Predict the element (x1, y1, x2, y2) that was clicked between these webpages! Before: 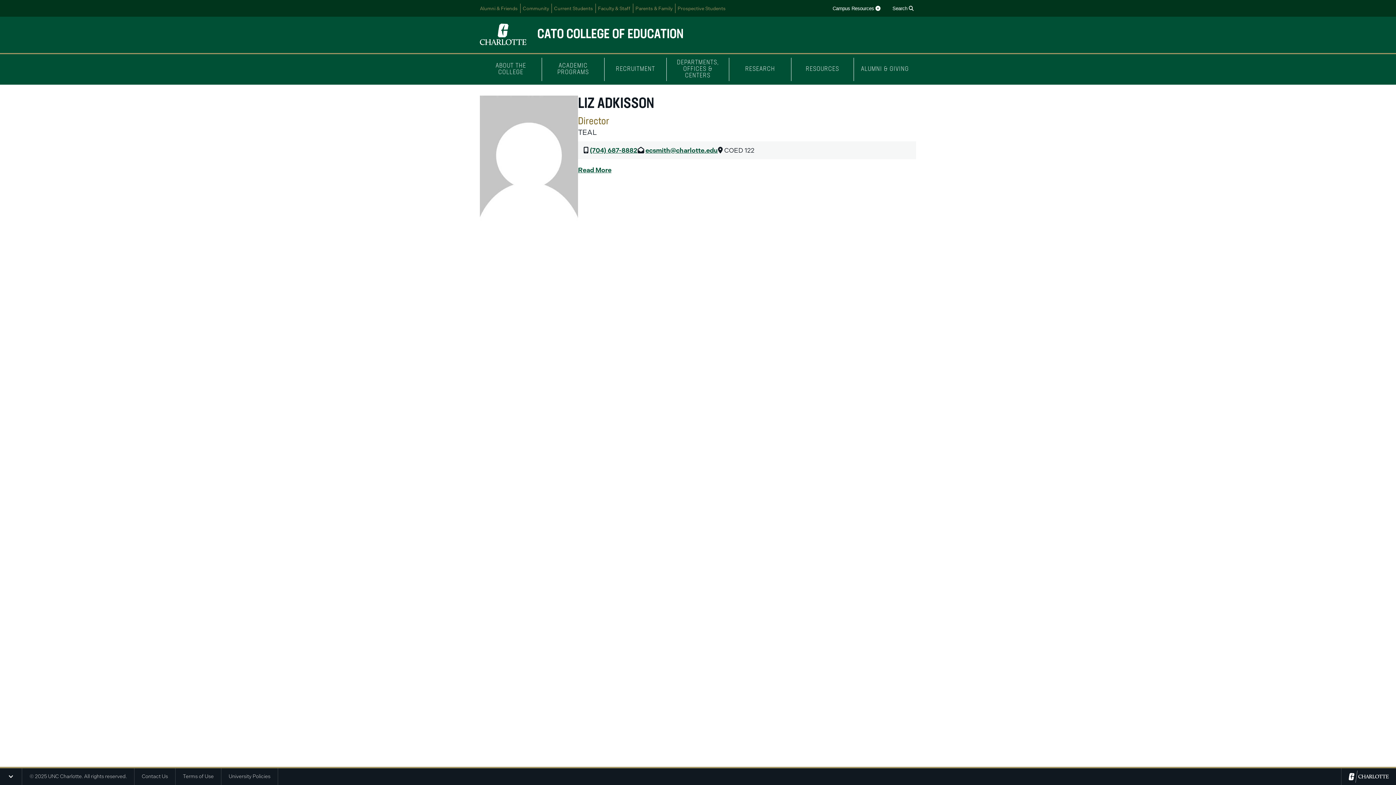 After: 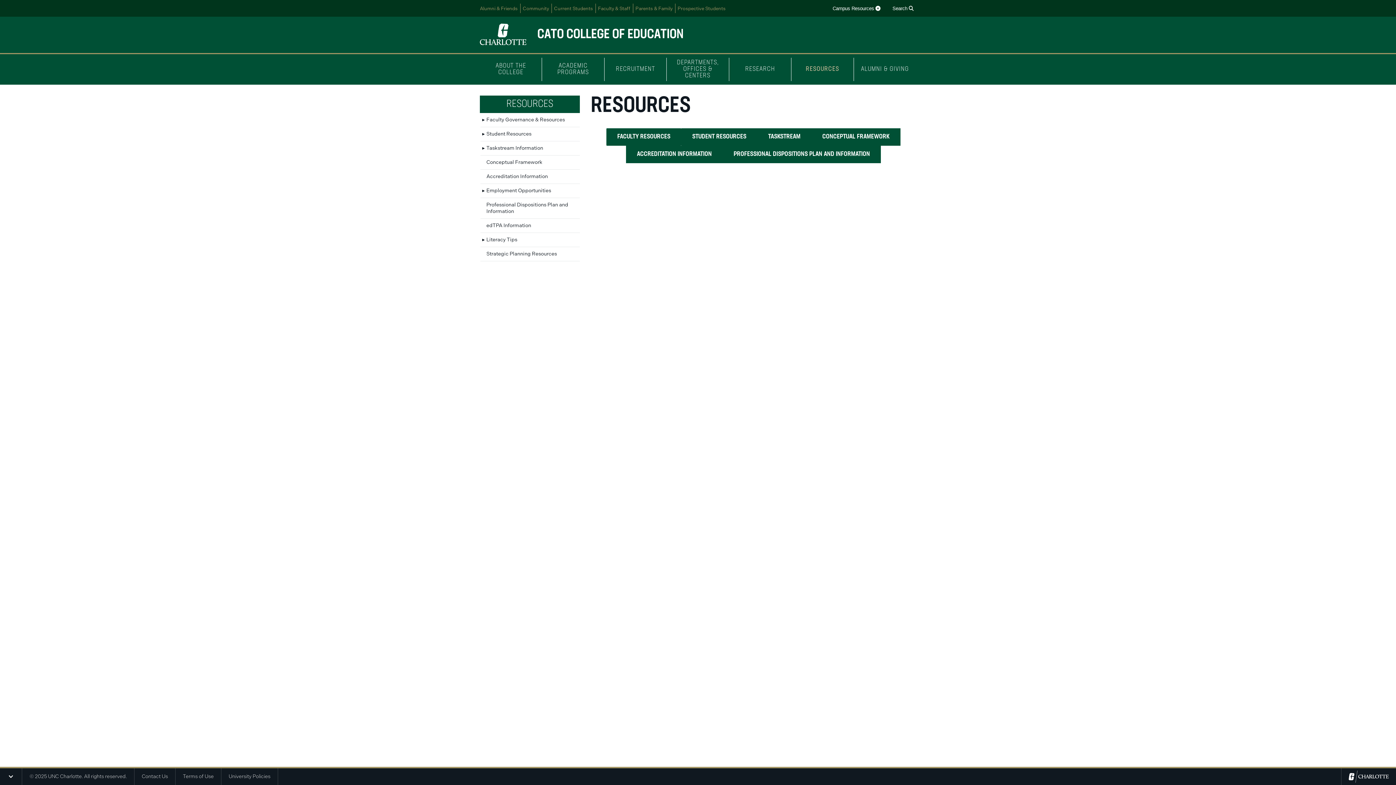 Action: label: RESOURCES bbox: (791, 57, 854, 81)